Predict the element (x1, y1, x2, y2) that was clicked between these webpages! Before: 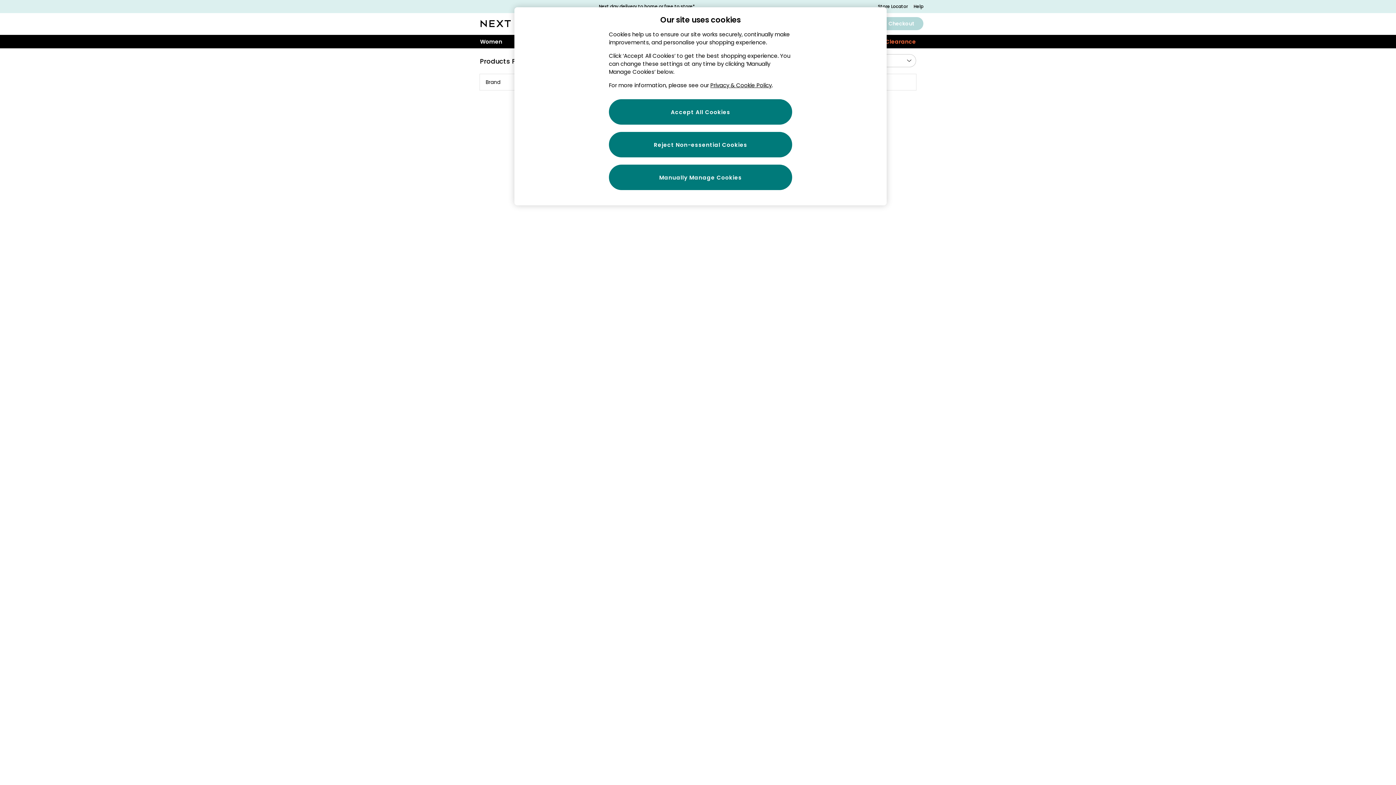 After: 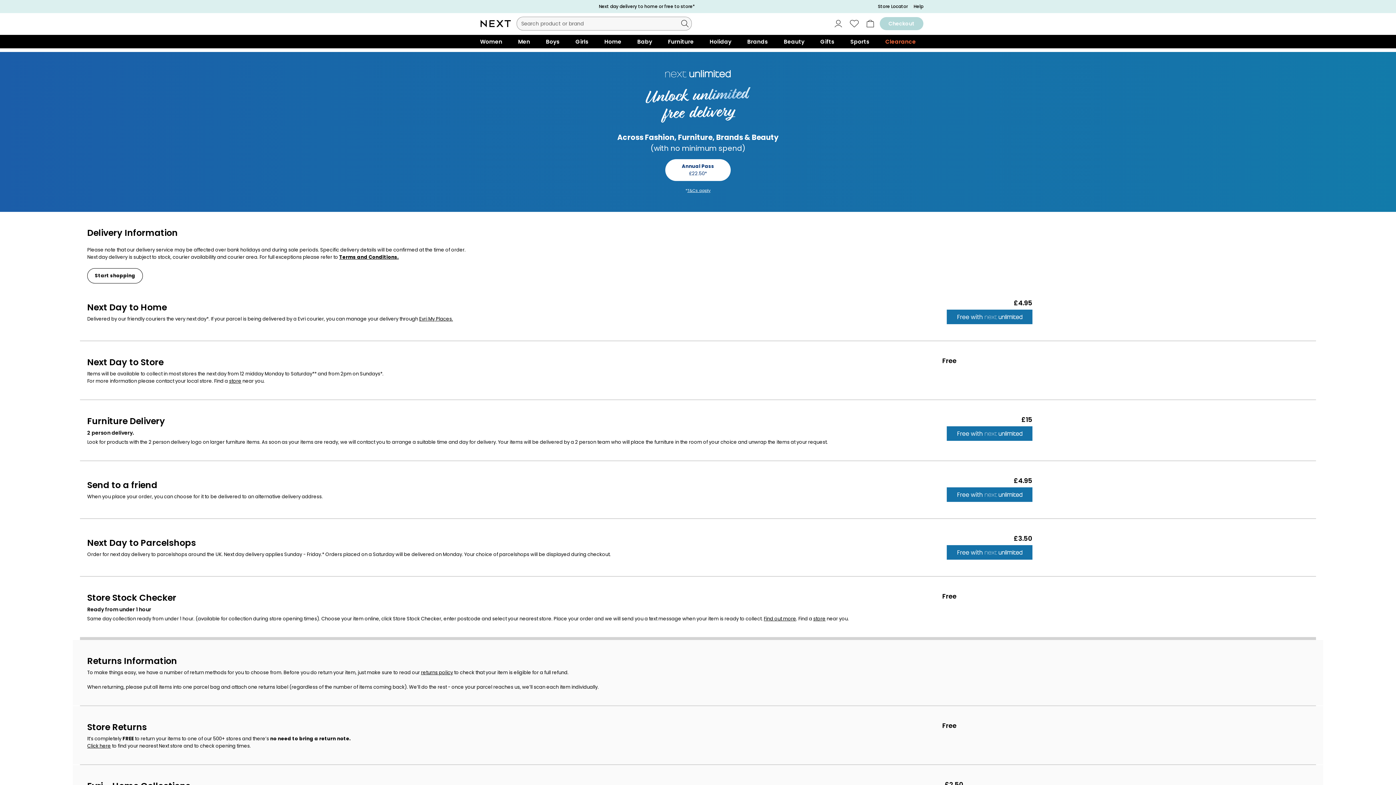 Action: bbox: (598, 4, 694, 9) label: Next day delivery to home or free to store*